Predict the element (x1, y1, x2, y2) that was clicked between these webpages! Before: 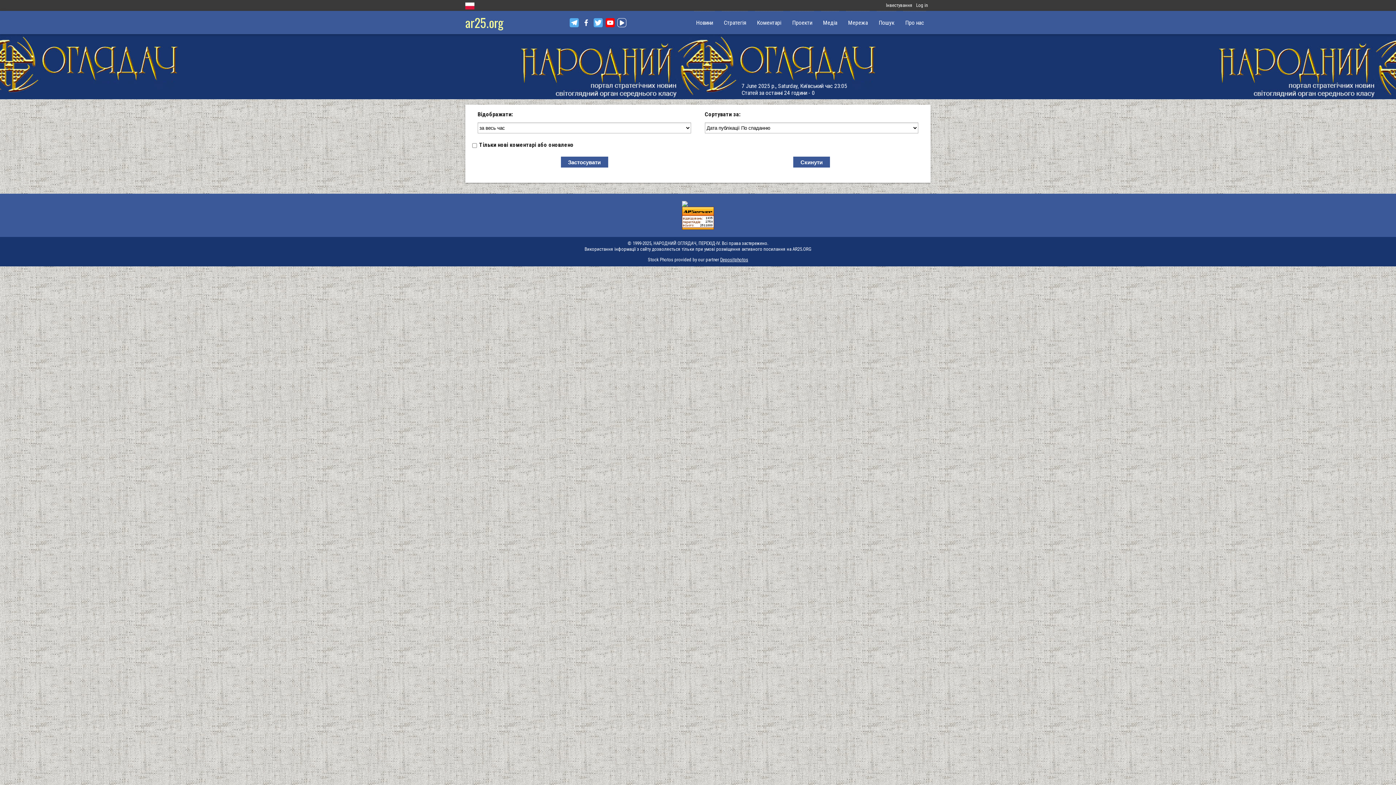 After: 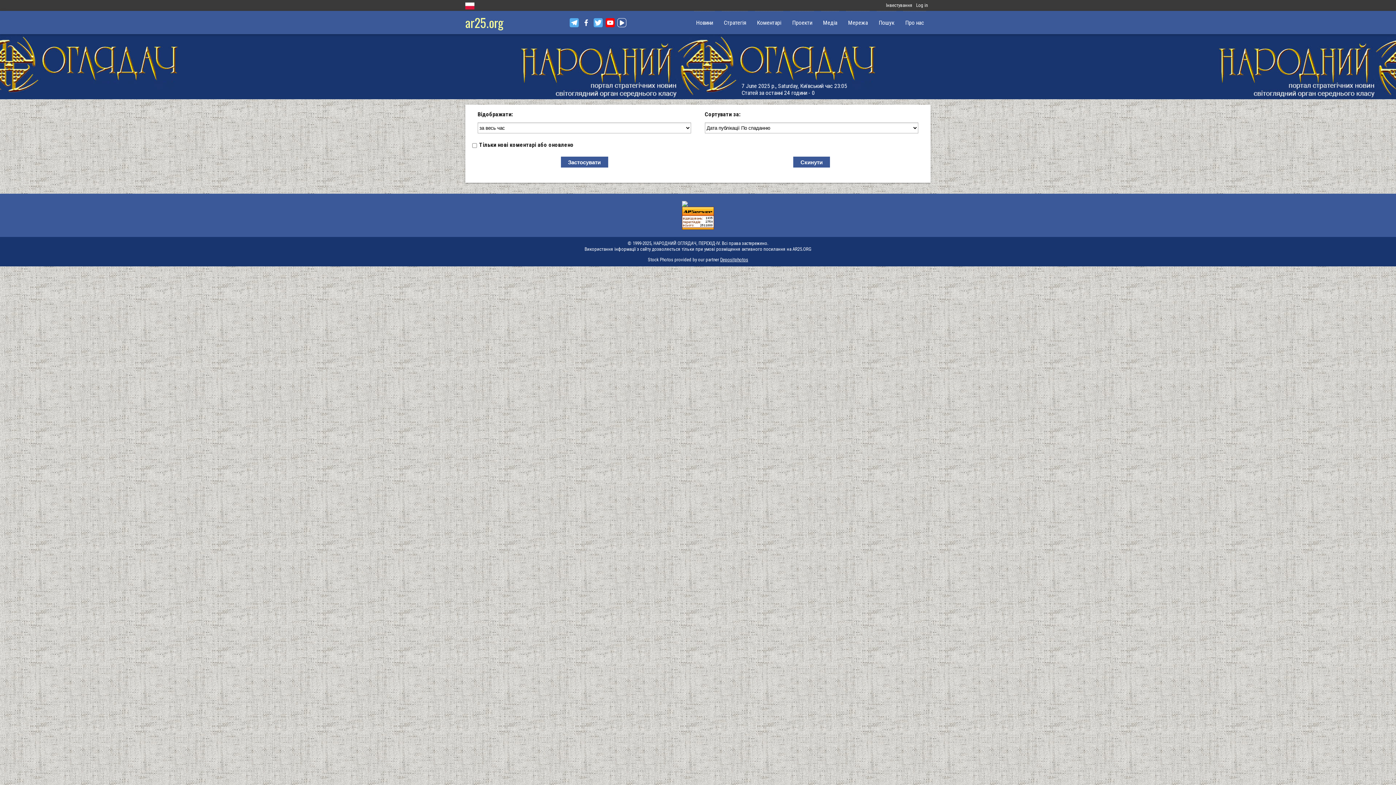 Action: bbox: (593, 18, 602, 27)